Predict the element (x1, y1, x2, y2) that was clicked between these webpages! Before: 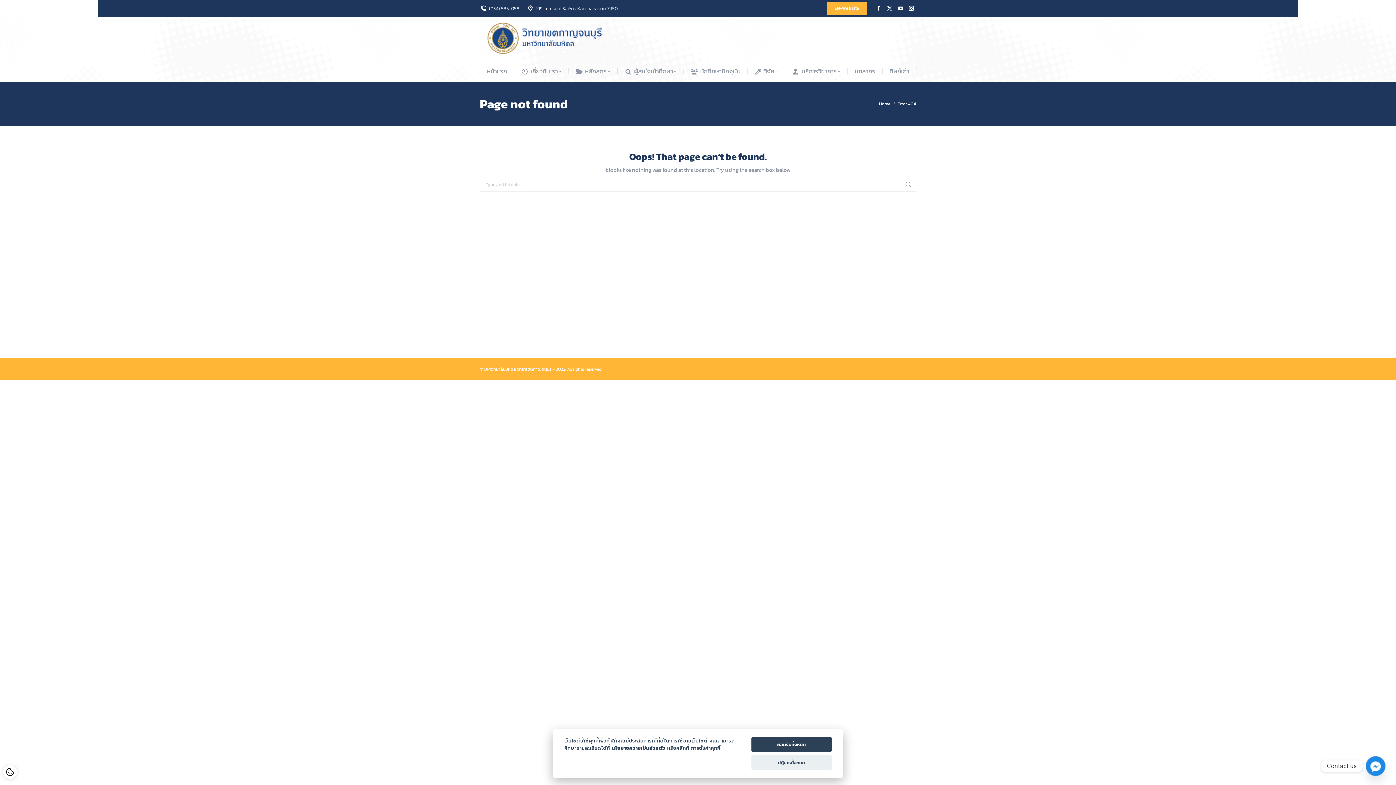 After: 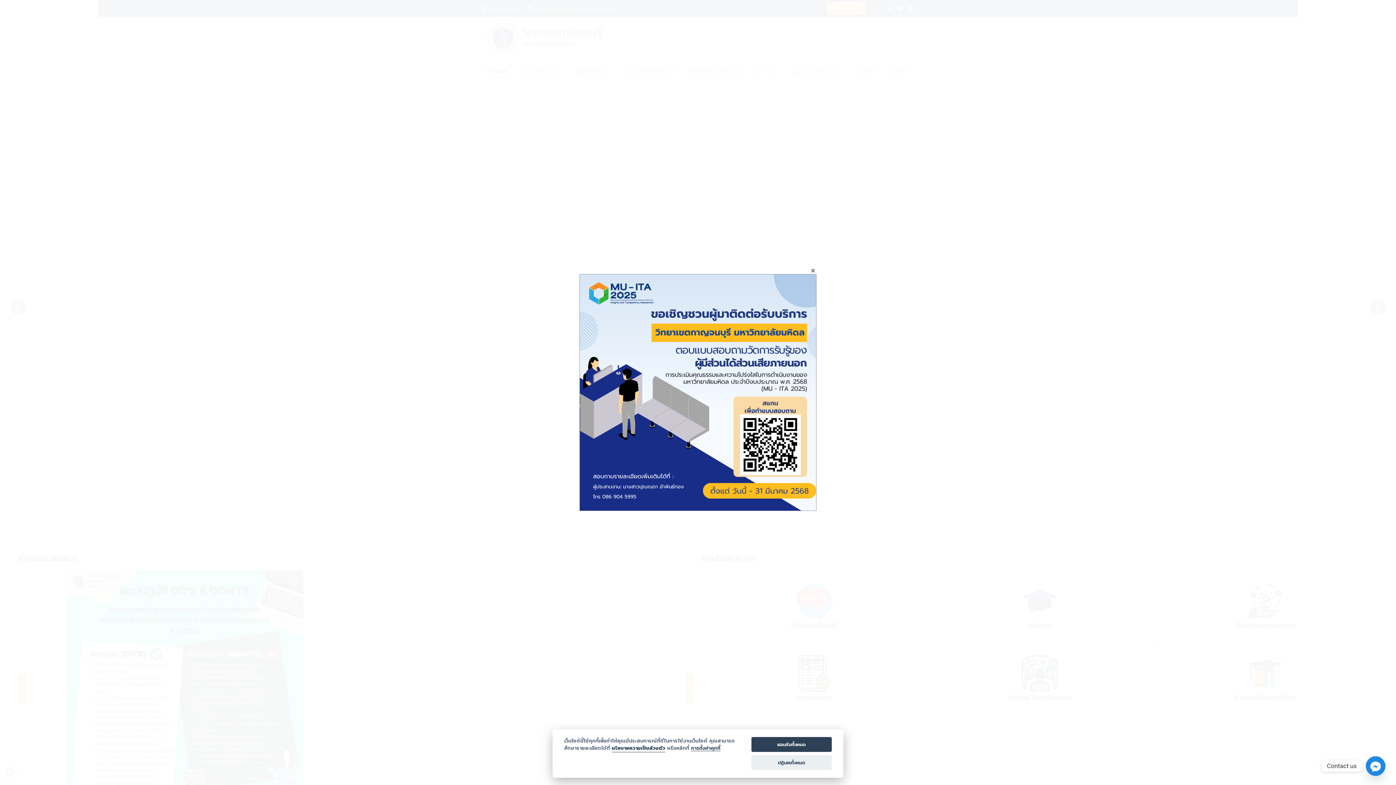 Action: bbox: (480, 20, 609, 56)